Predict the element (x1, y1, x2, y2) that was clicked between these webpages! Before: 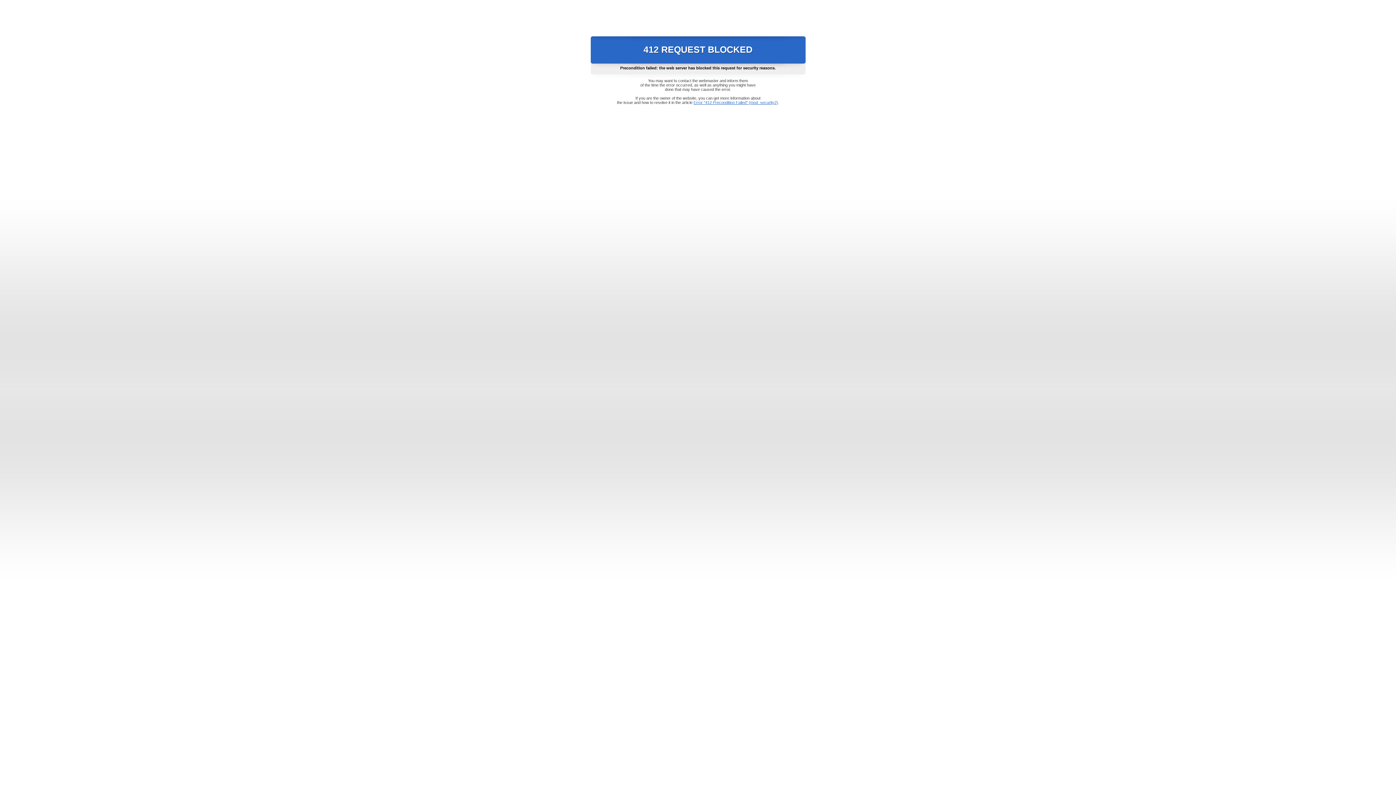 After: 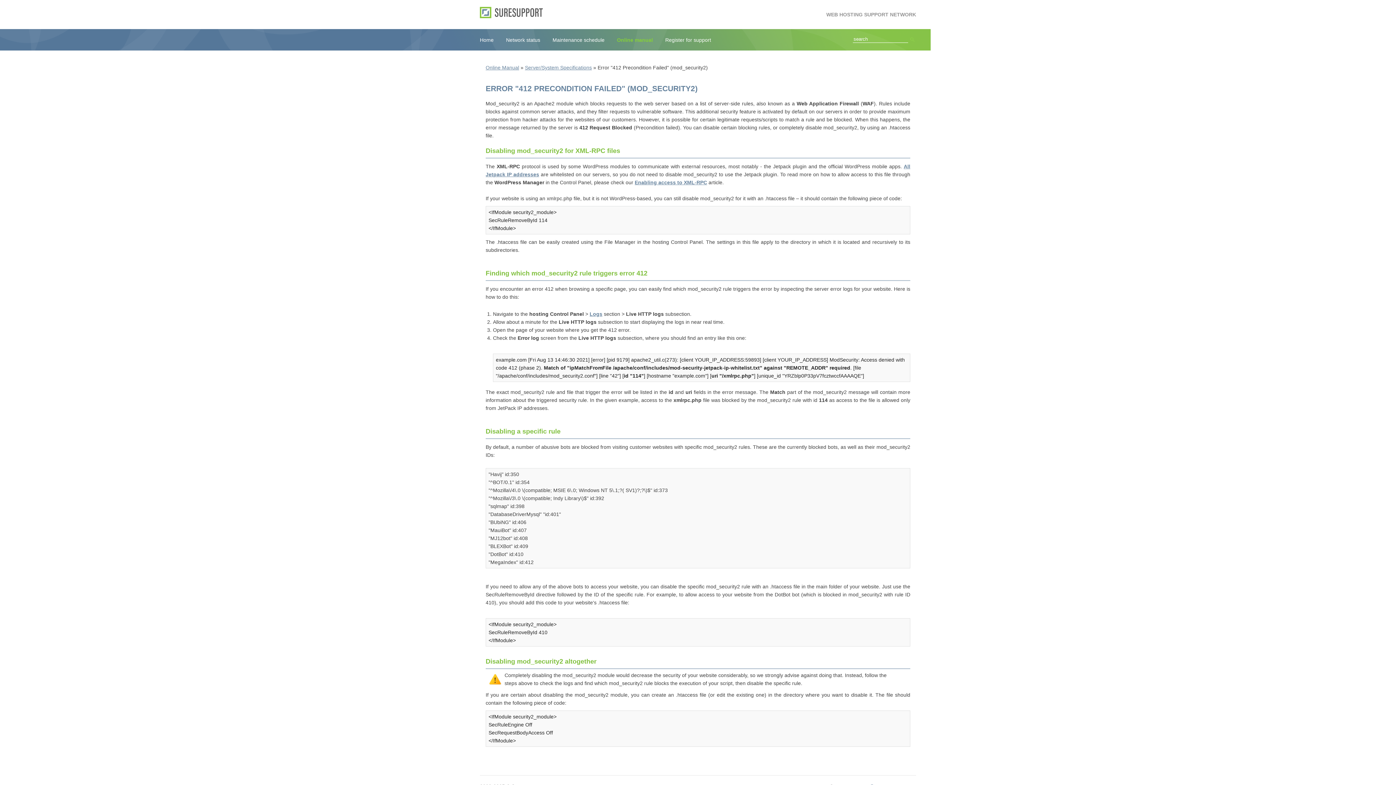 Action: bbox: (693, 100, 778, 104) label: Error "412 Precondition Failed" (mod_security2)